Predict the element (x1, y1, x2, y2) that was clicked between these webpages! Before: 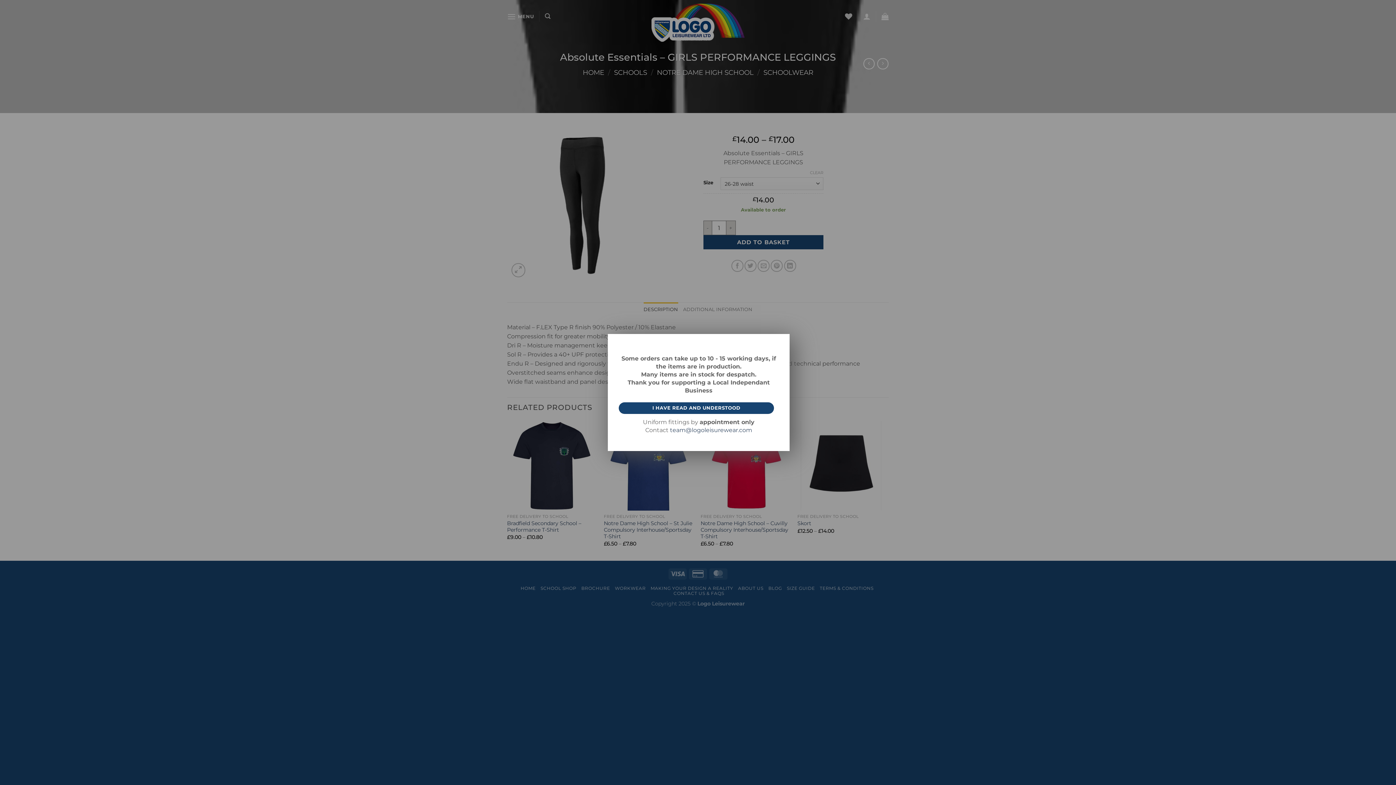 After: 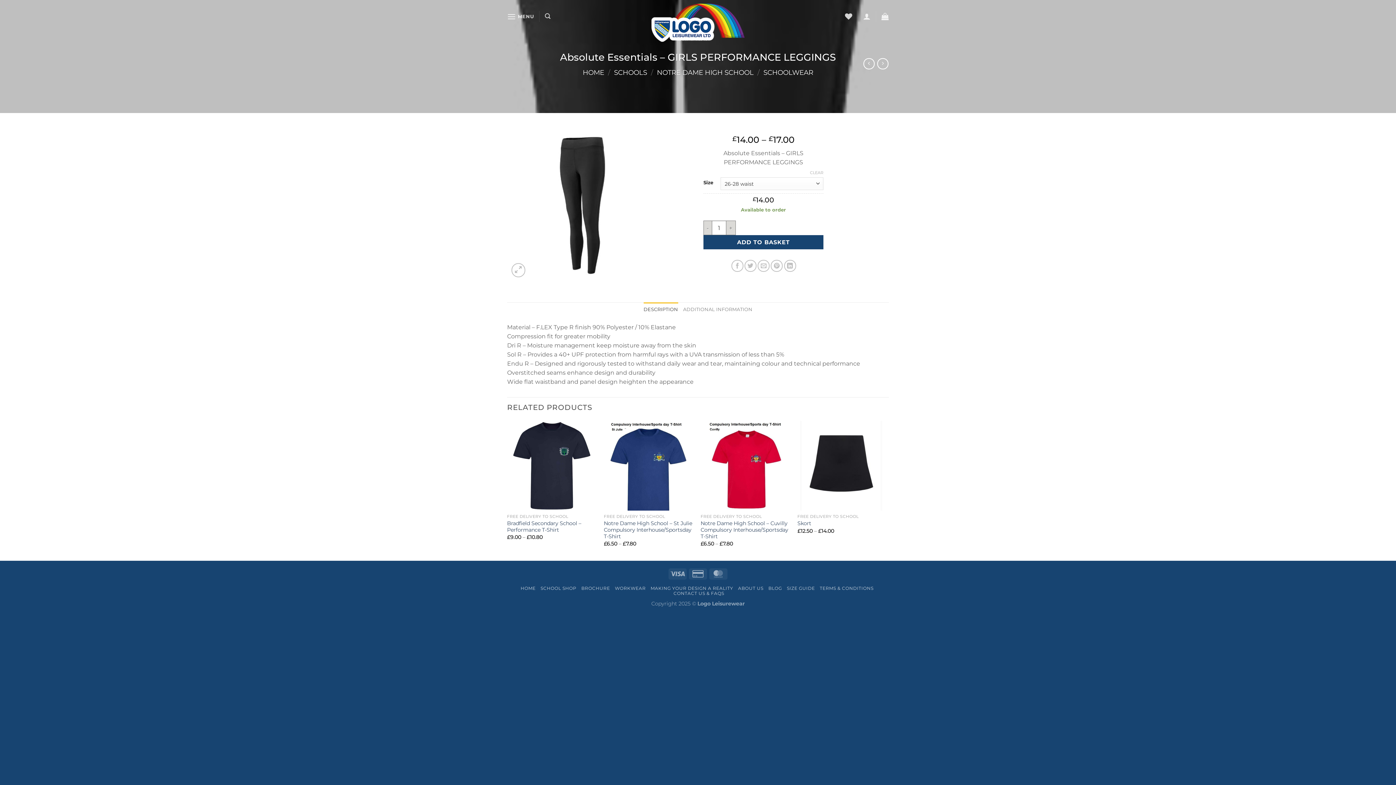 Action: bbox: (618, 402, 774, 414) label: I HAVE READ AND UNDERSTOOD